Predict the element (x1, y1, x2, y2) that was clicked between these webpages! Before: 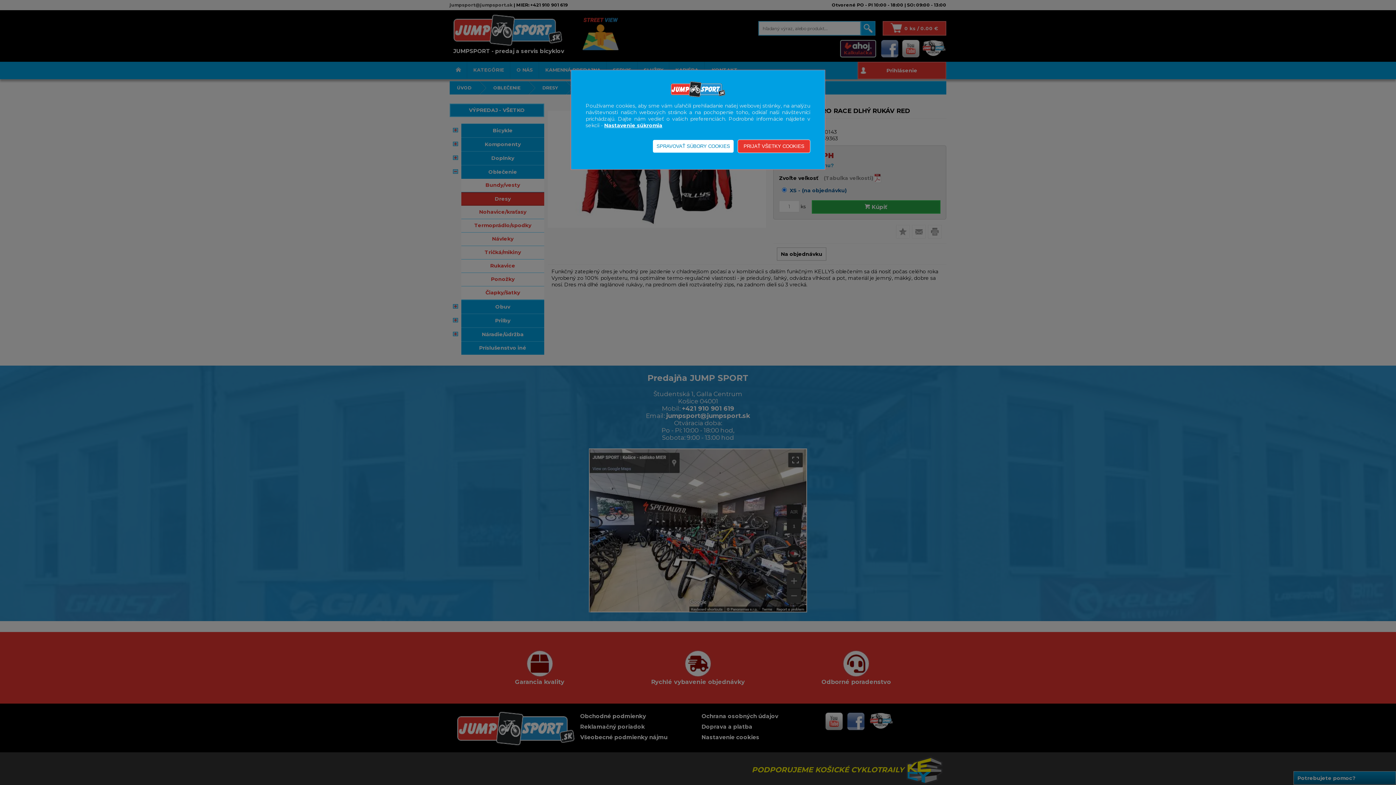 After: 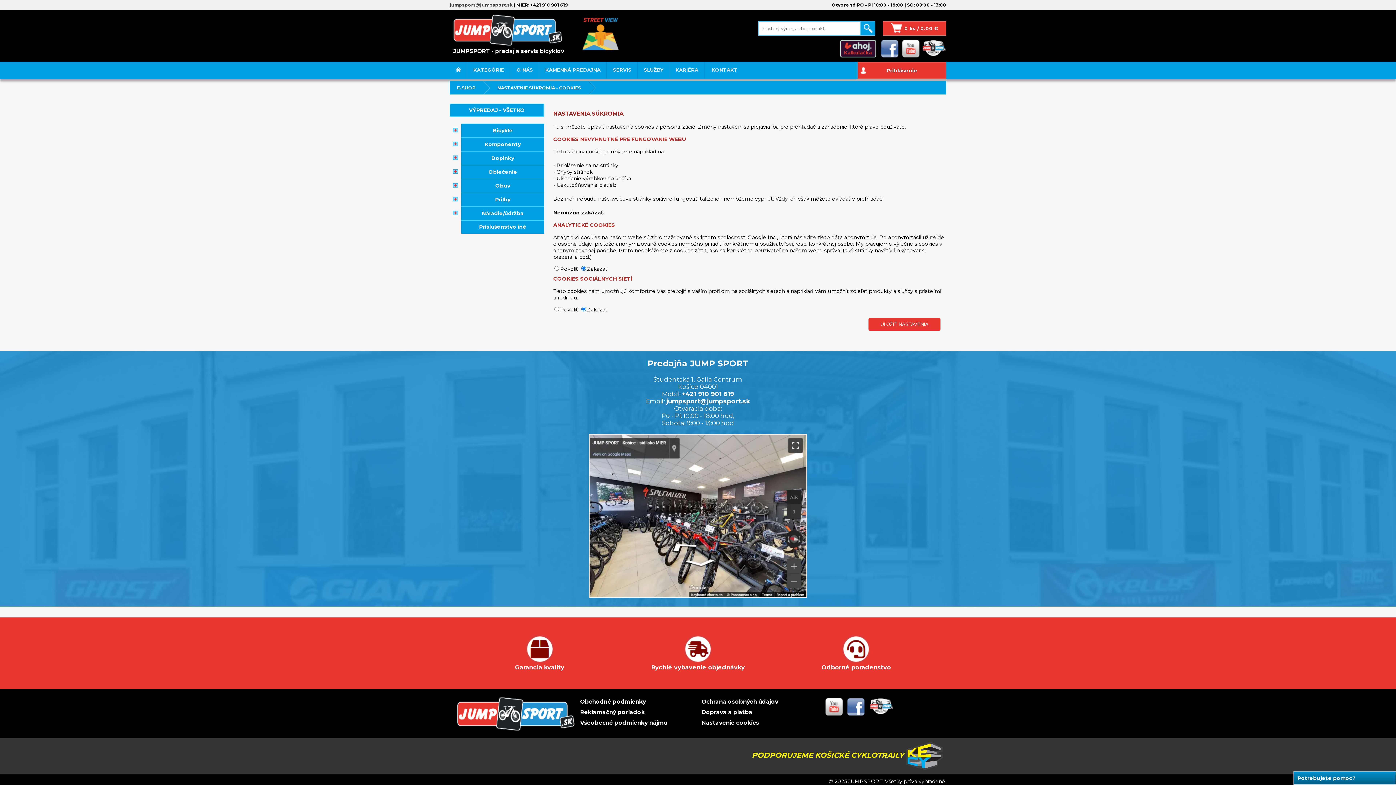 Action: bbox: (604, 122, 662, 128) label: Nastavenie súkromia